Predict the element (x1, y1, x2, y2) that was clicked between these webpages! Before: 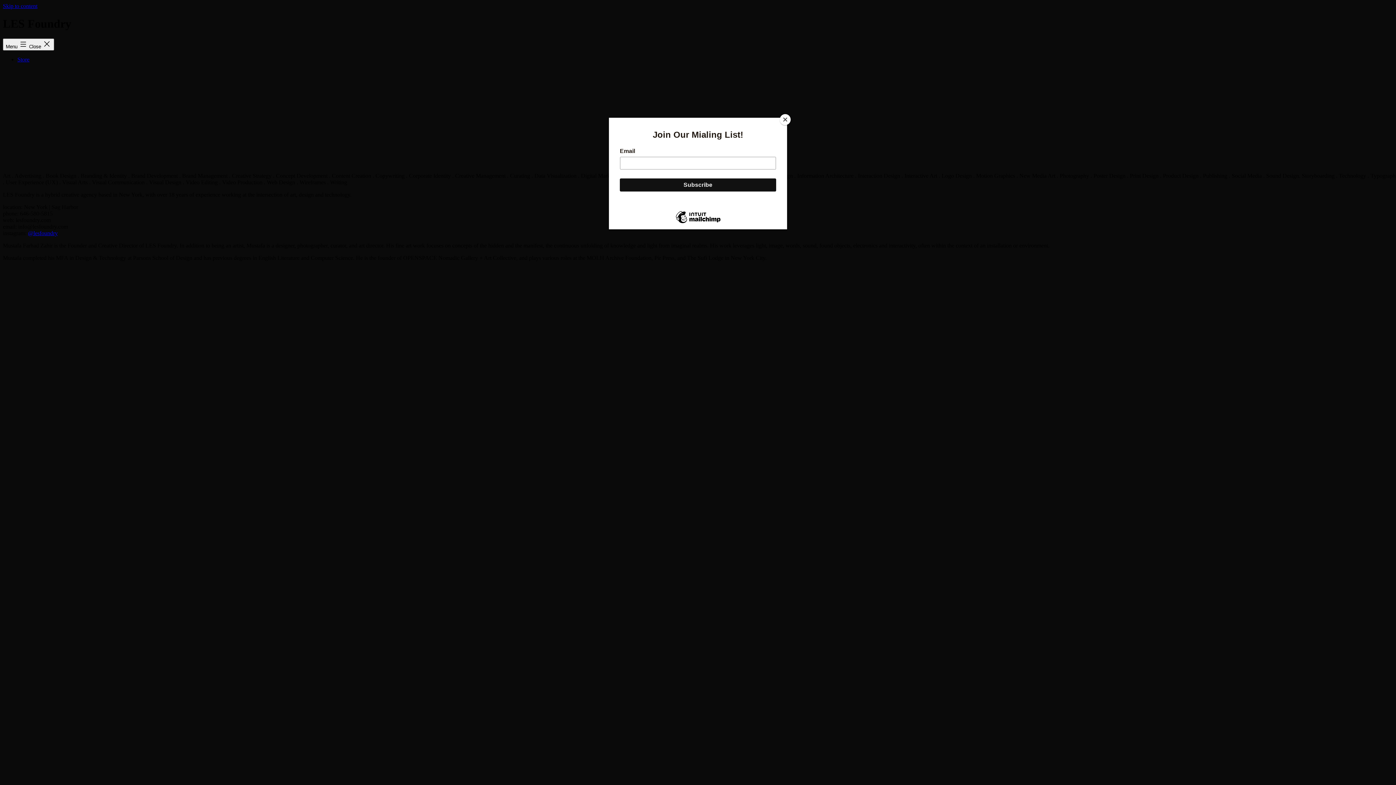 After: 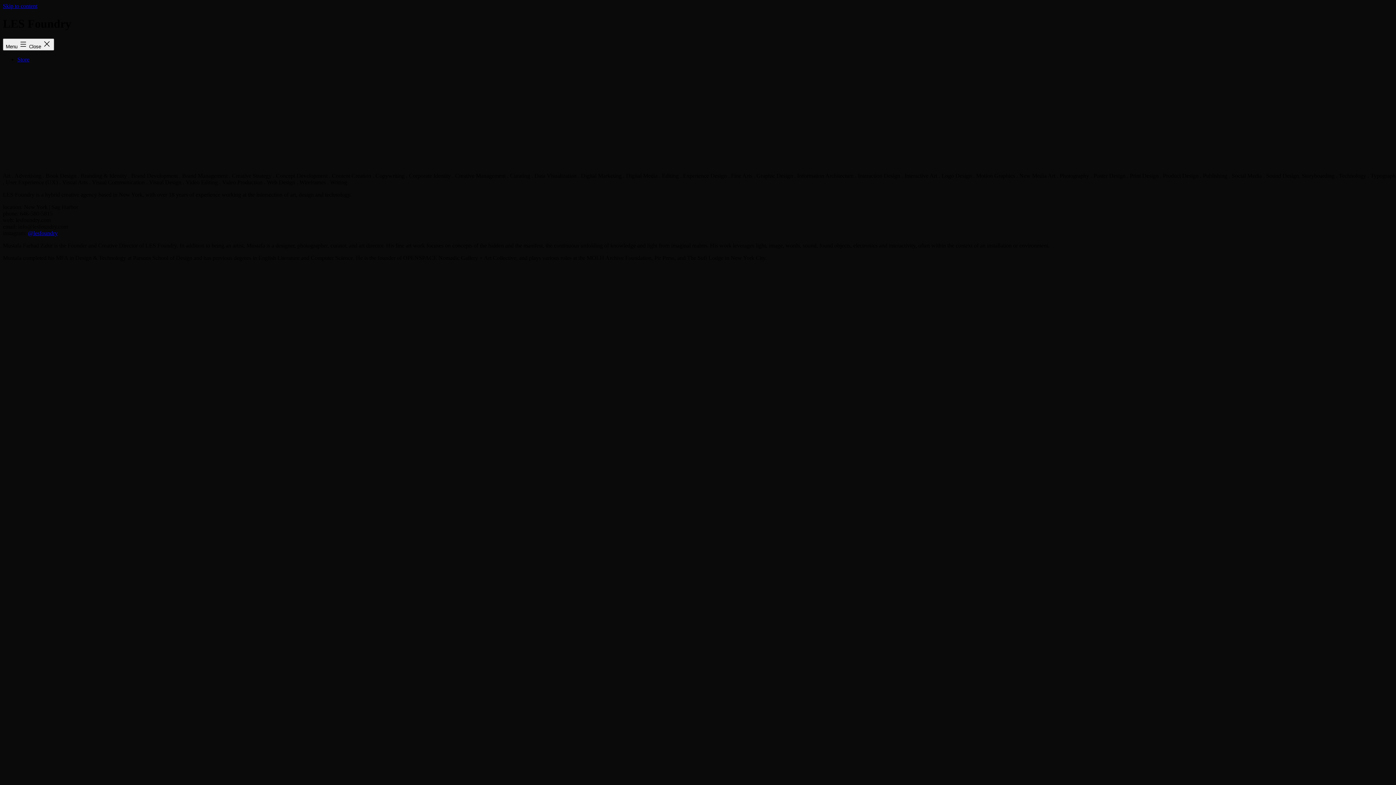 Action: bbox: (780, 114, 790, 125) label: Close